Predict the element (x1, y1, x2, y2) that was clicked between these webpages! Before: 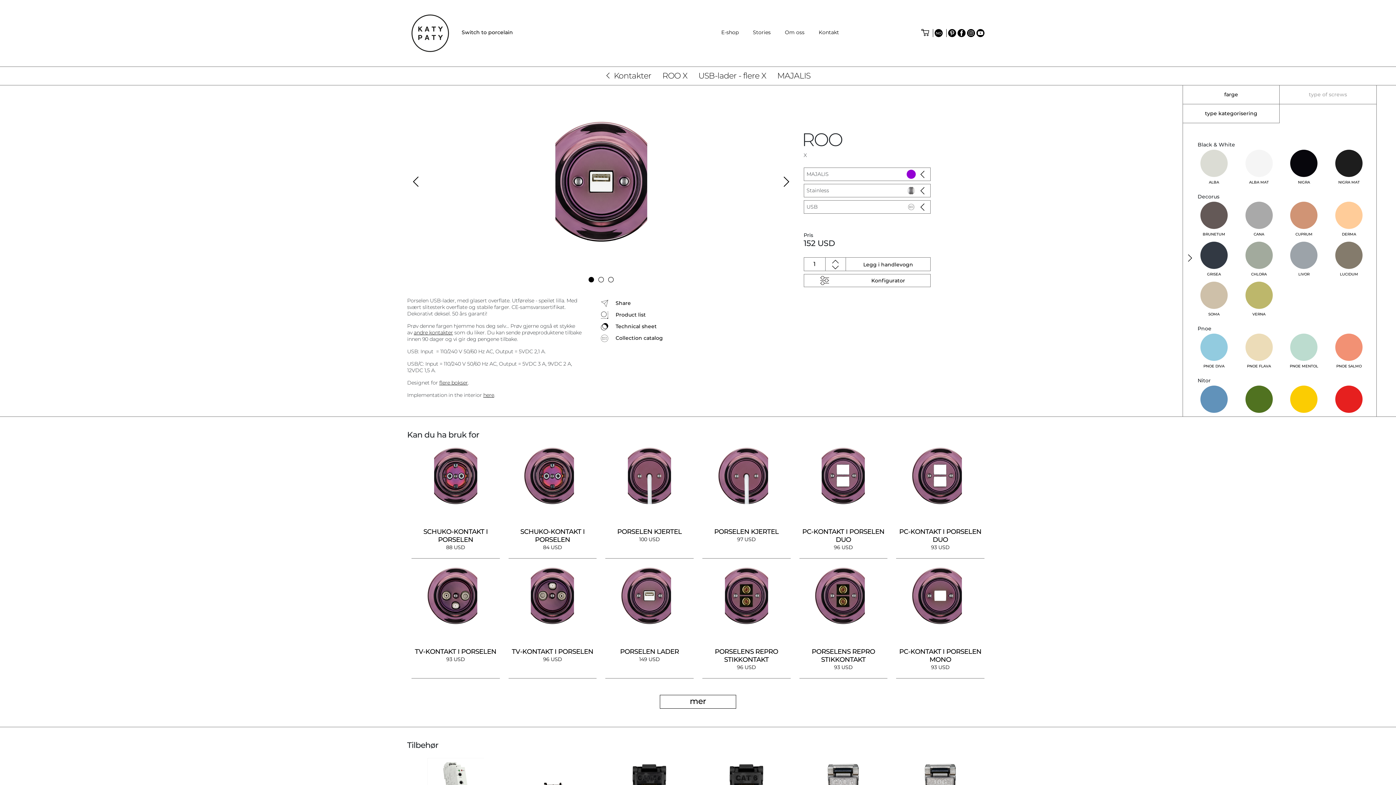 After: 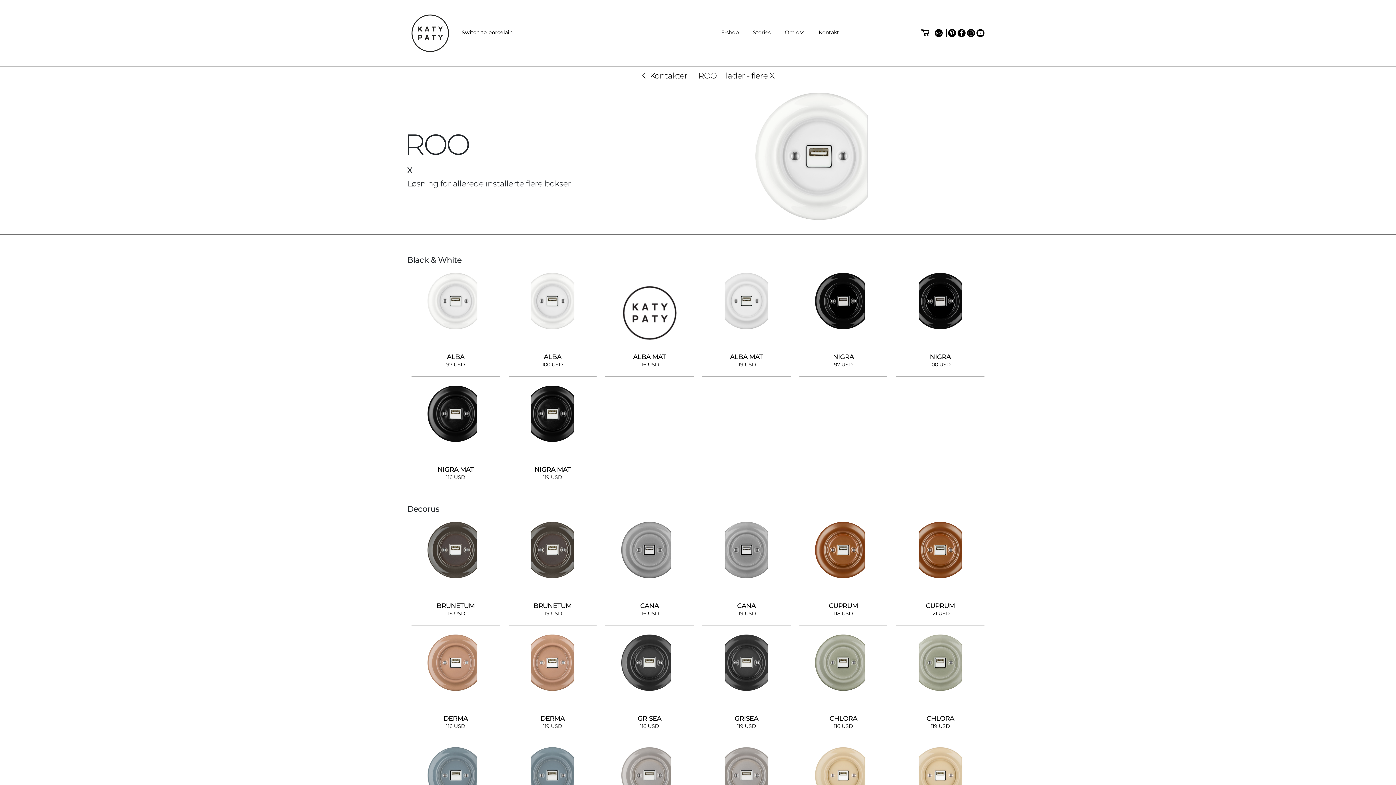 Action: label: USB-lader - flere X bbox: (698, 70, 766, 82)